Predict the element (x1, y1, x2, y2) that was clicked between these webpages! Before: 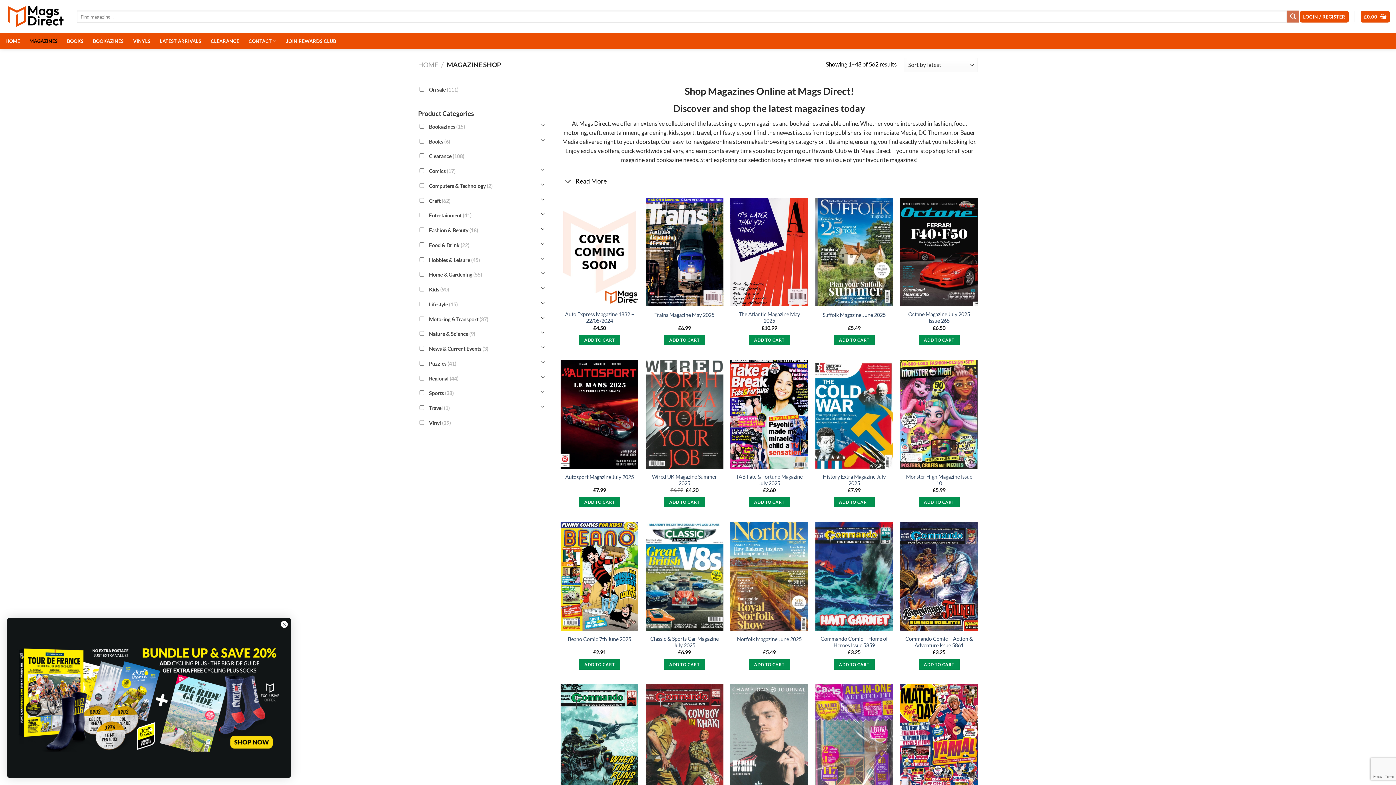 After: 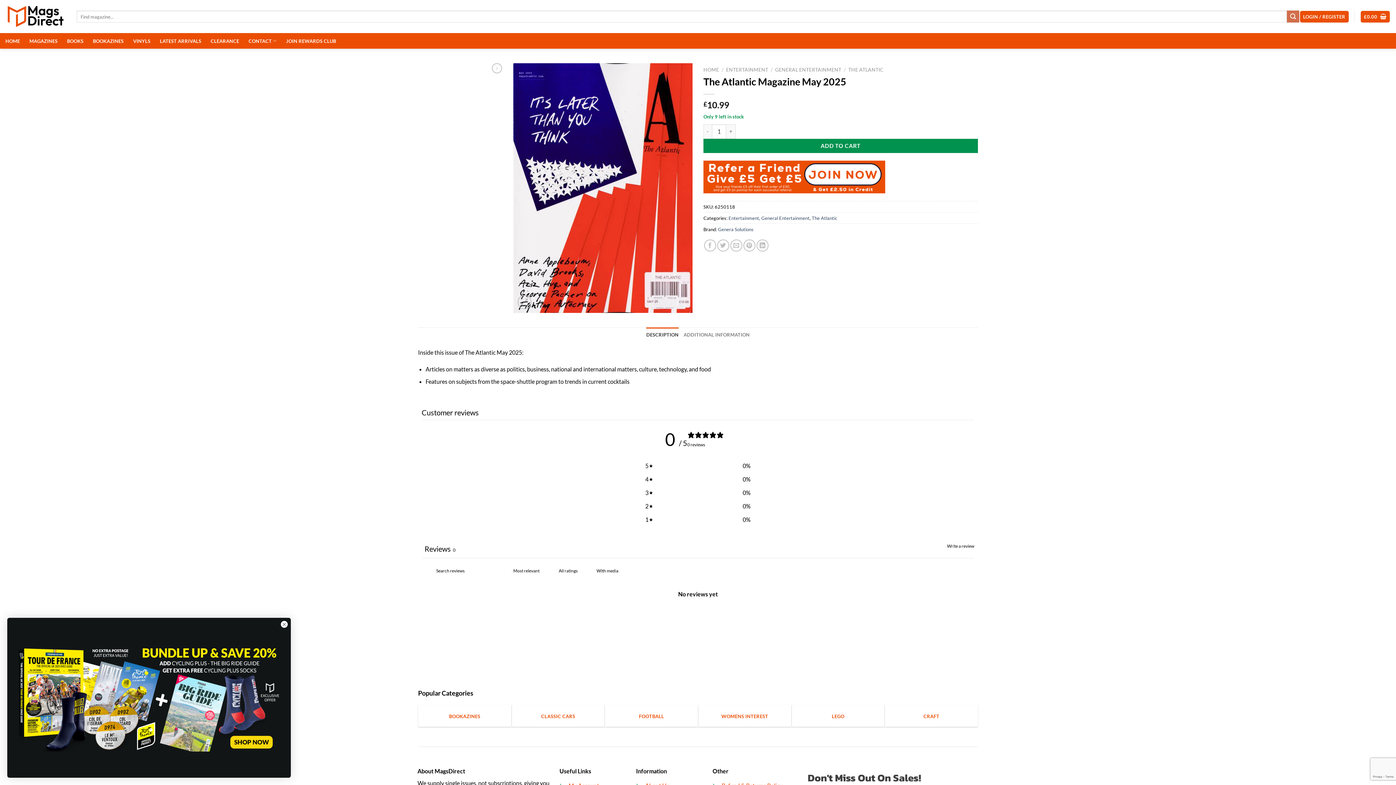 Action: bbox: (734, 311, 804, 324) label: The Atlantic Magazine May 2025